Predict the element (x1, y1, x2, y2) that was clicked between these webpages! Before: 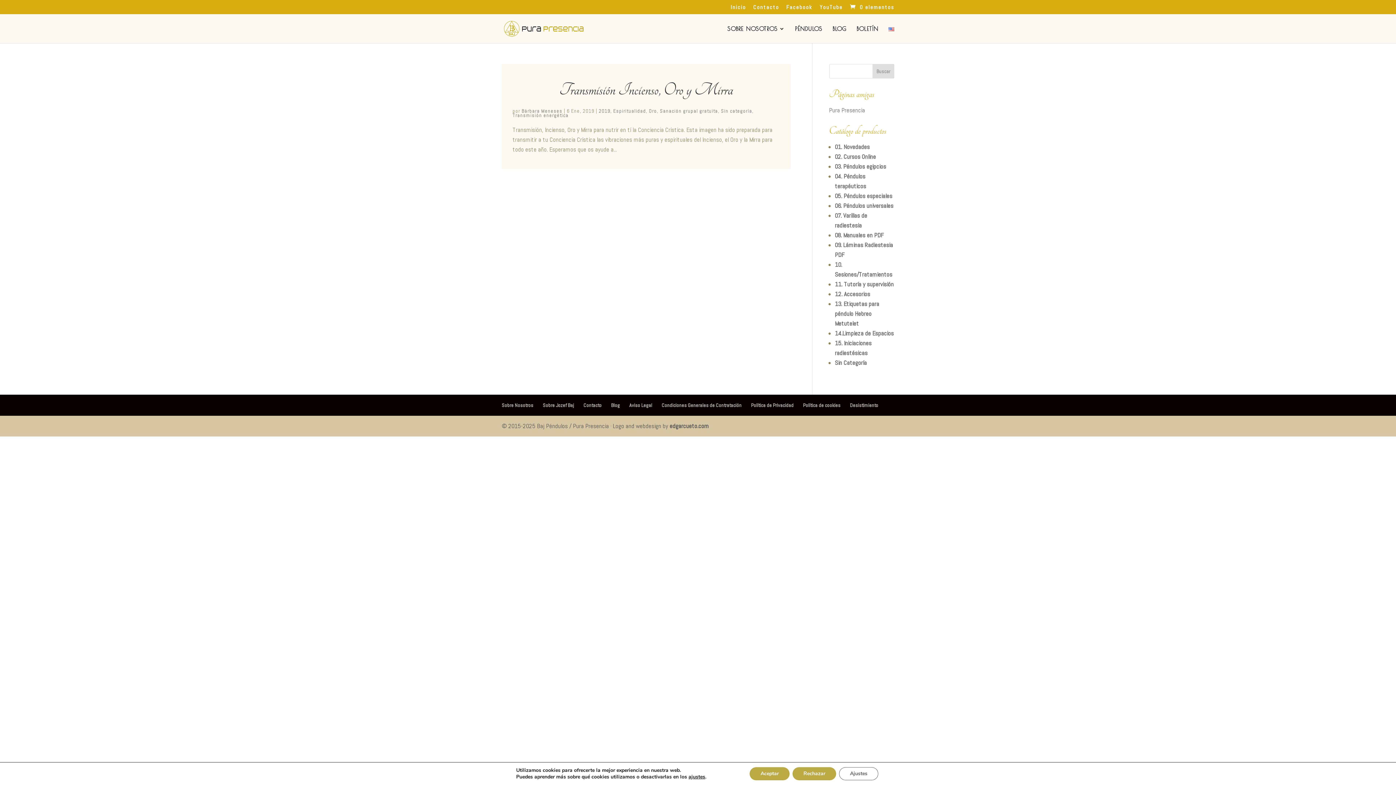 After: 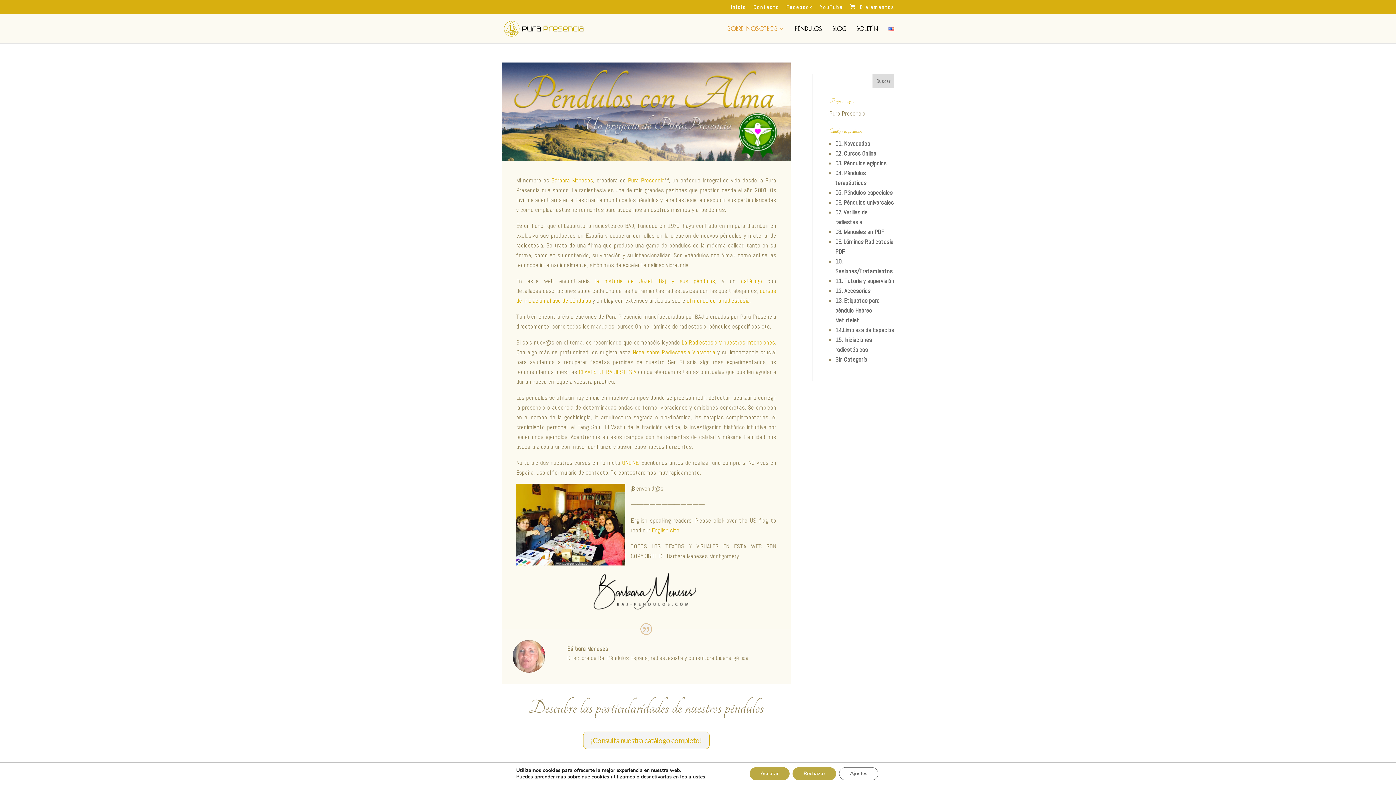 Action: bbox: (730, 4, 746, 14) label: Inicio